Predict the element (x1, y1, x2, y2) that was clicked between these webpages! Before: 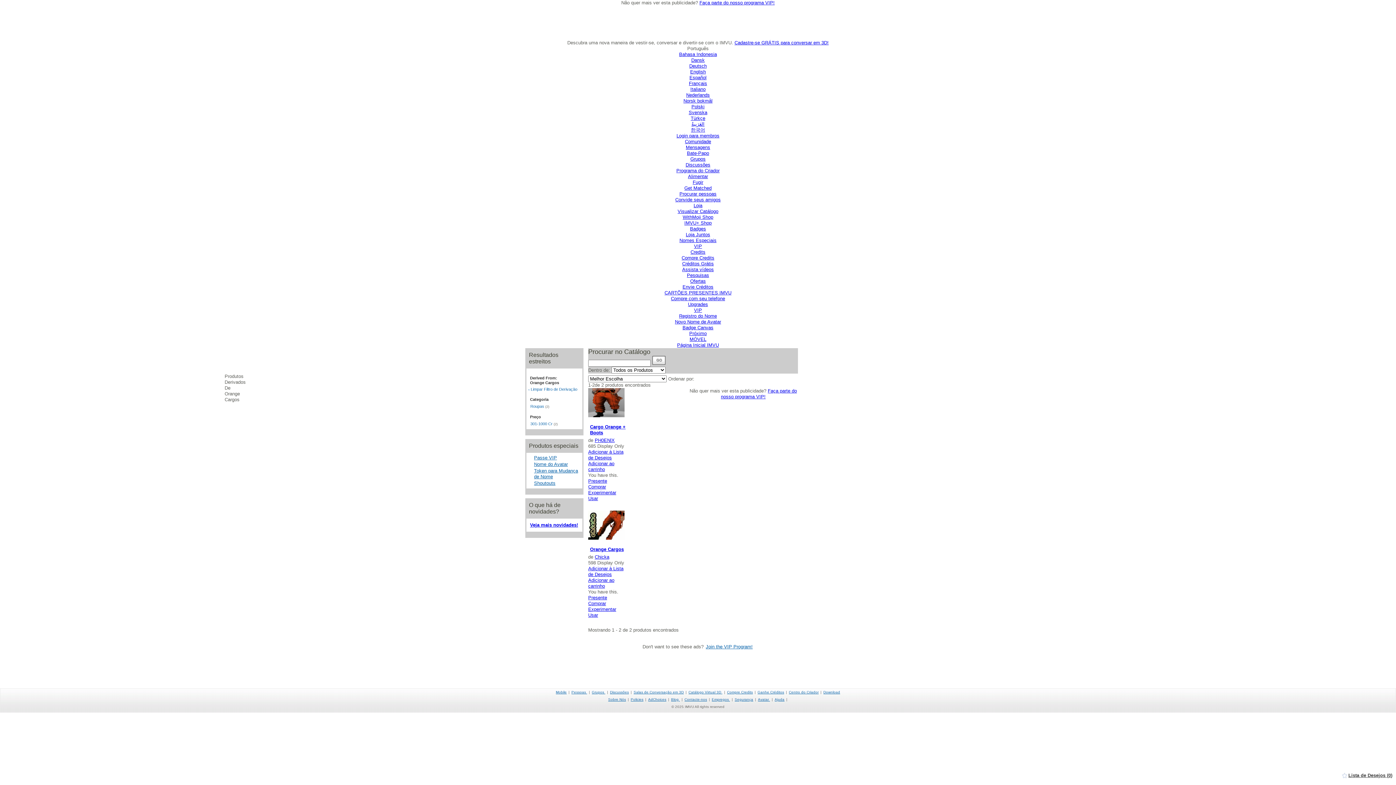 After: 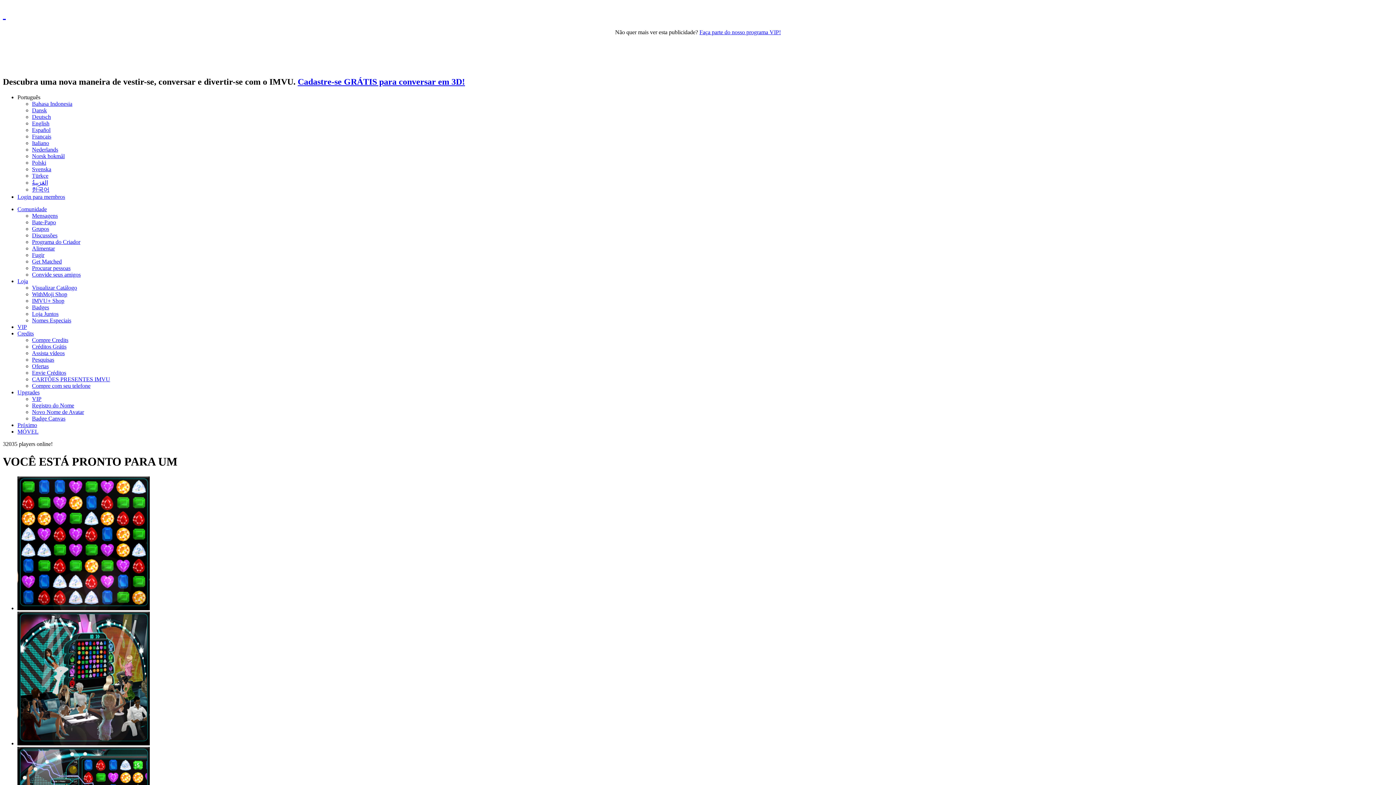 Action: label: Fugir bbox: (692, 179, 703, 185)